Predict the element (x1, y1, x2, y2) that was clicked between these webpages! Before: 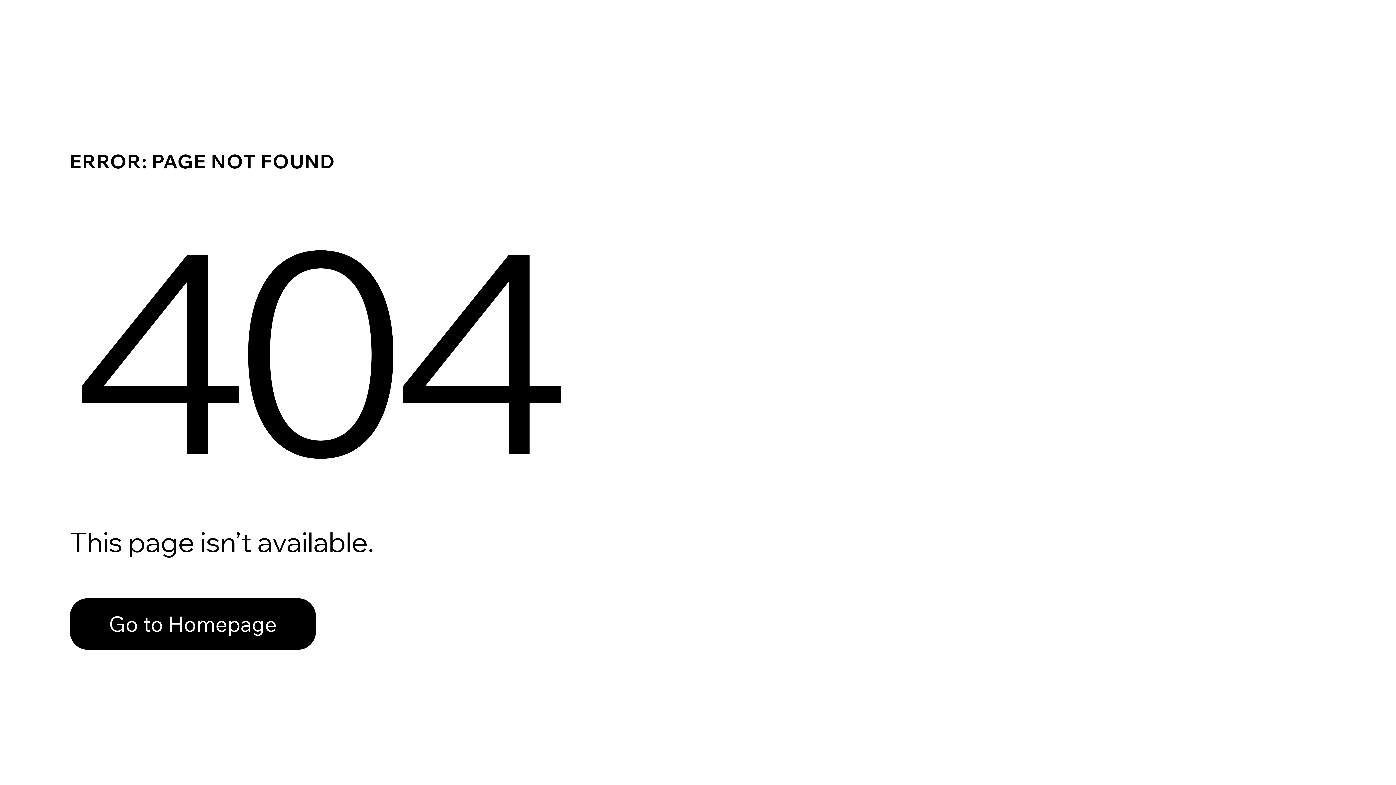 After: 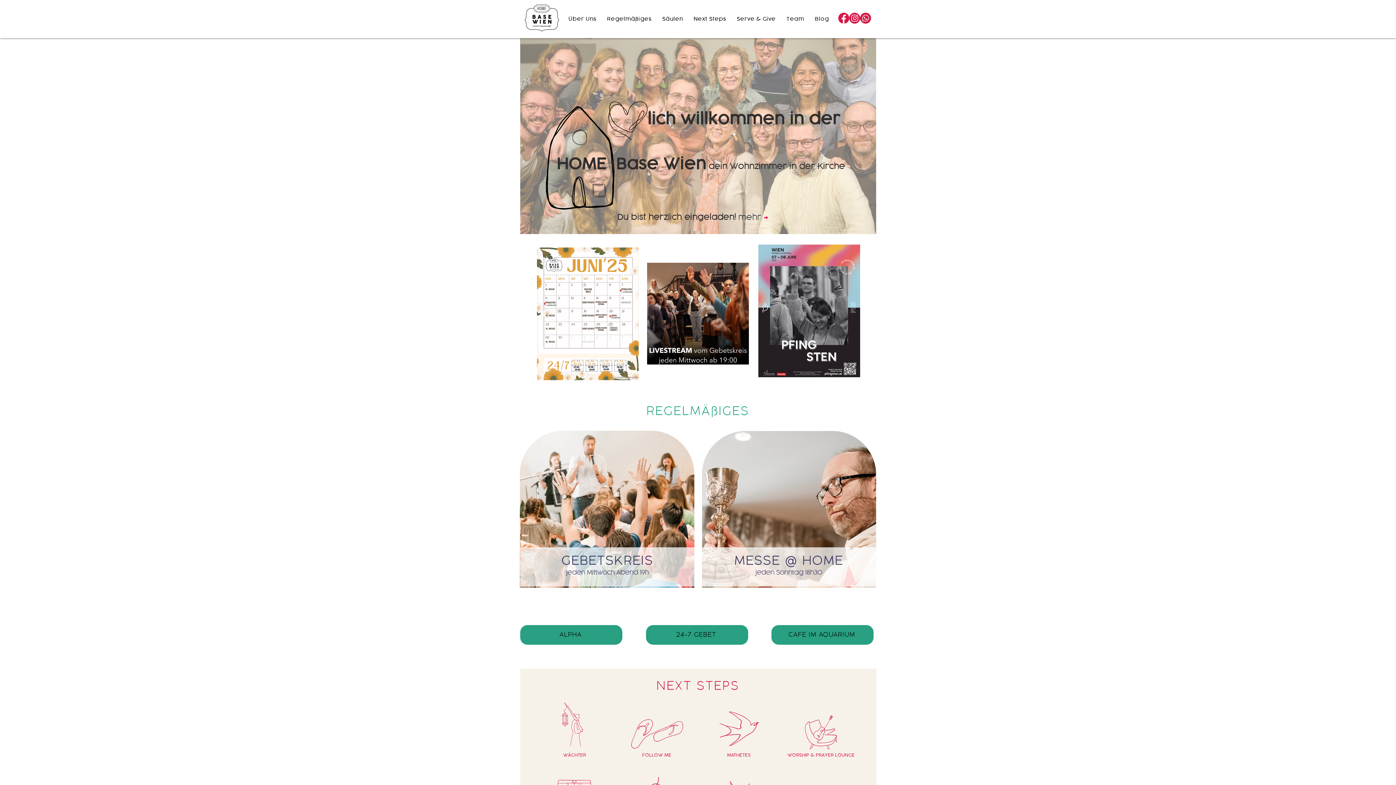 Action: label: Go to Homepage bbox: (69, 598, 316, 650)